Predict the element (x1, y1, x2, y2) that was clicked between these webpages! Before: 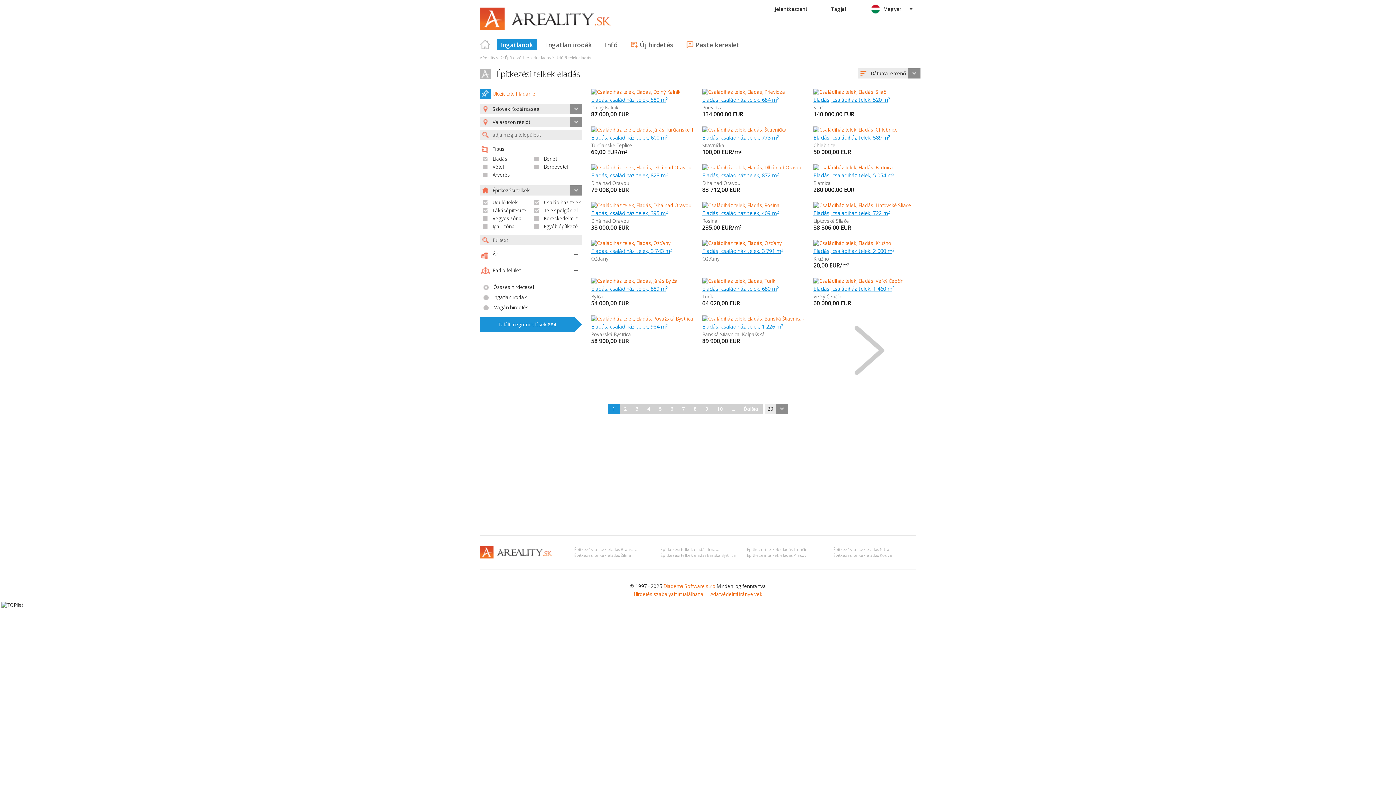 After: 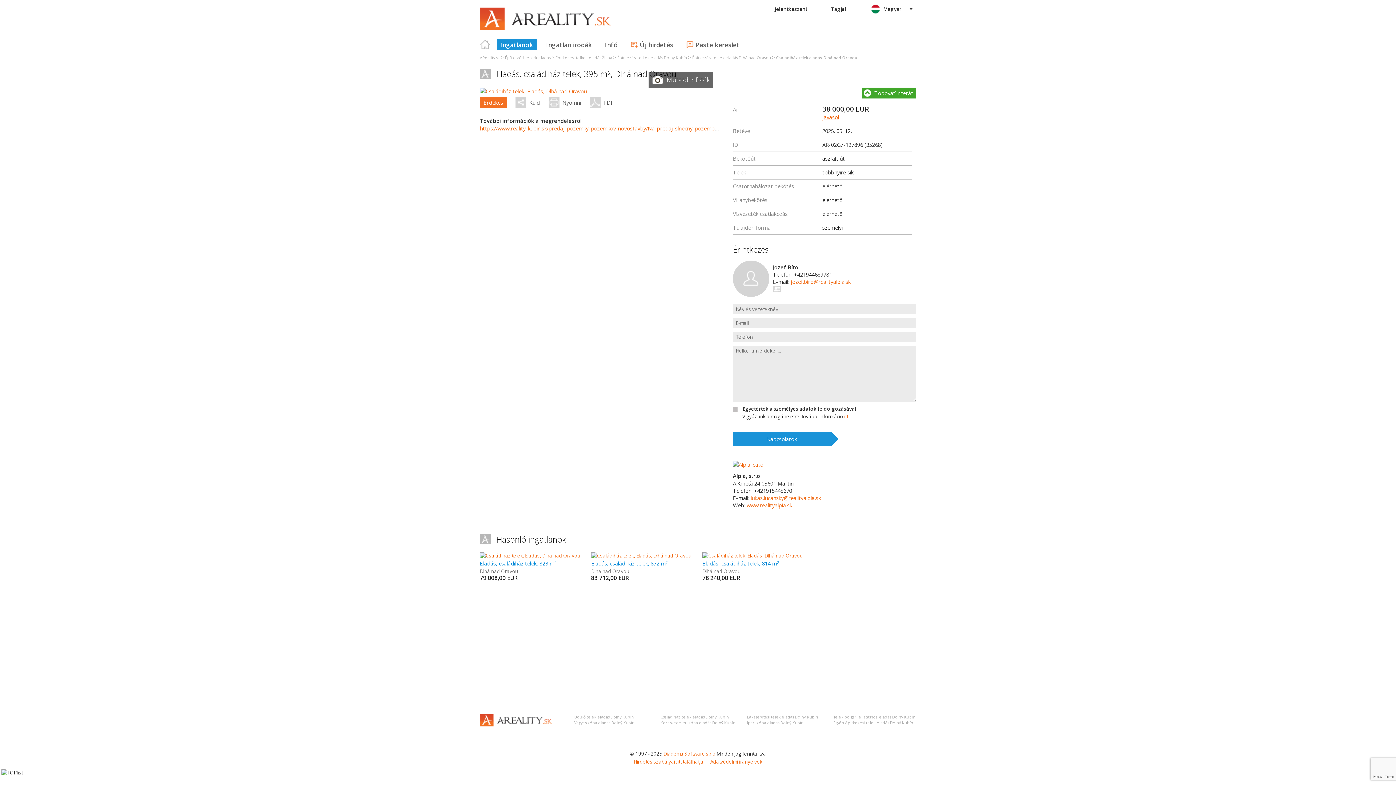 Action: label: Eladás, családiház telek, 395 m2 bbox: (591, 208, 694, 218)